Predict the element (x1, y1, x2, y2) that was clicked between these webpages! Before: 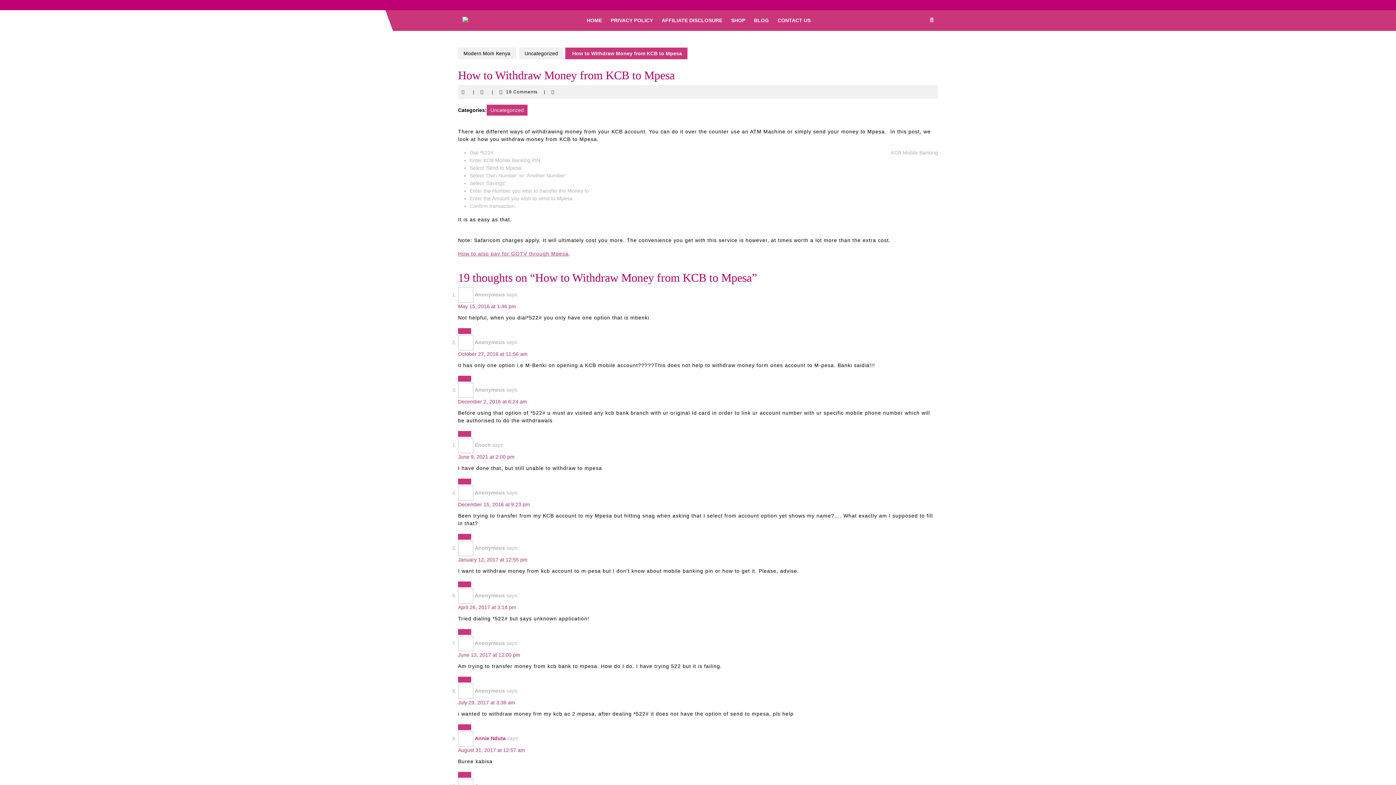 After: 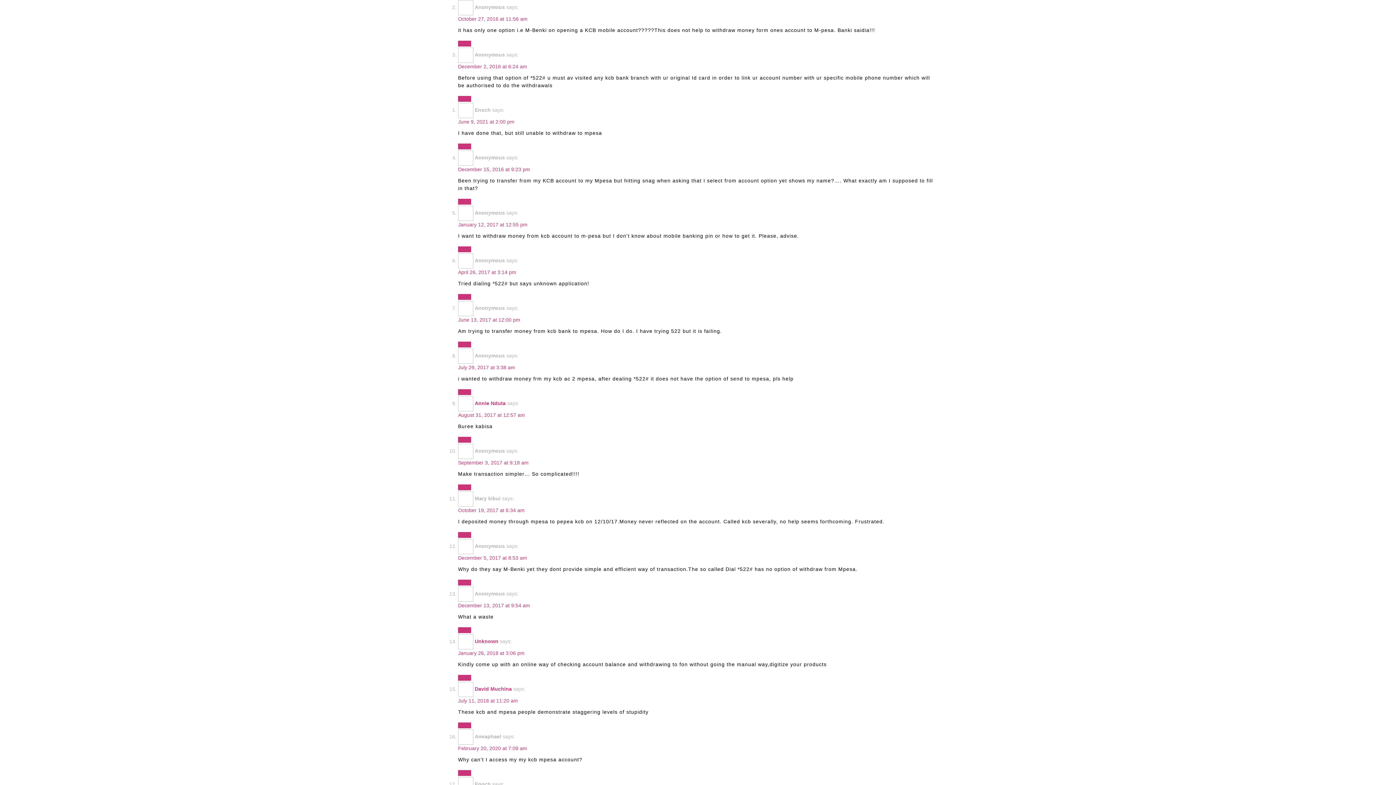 Action: label: October 27, 2016 at 11:56 am bbox: (458, 351, 527, 357)